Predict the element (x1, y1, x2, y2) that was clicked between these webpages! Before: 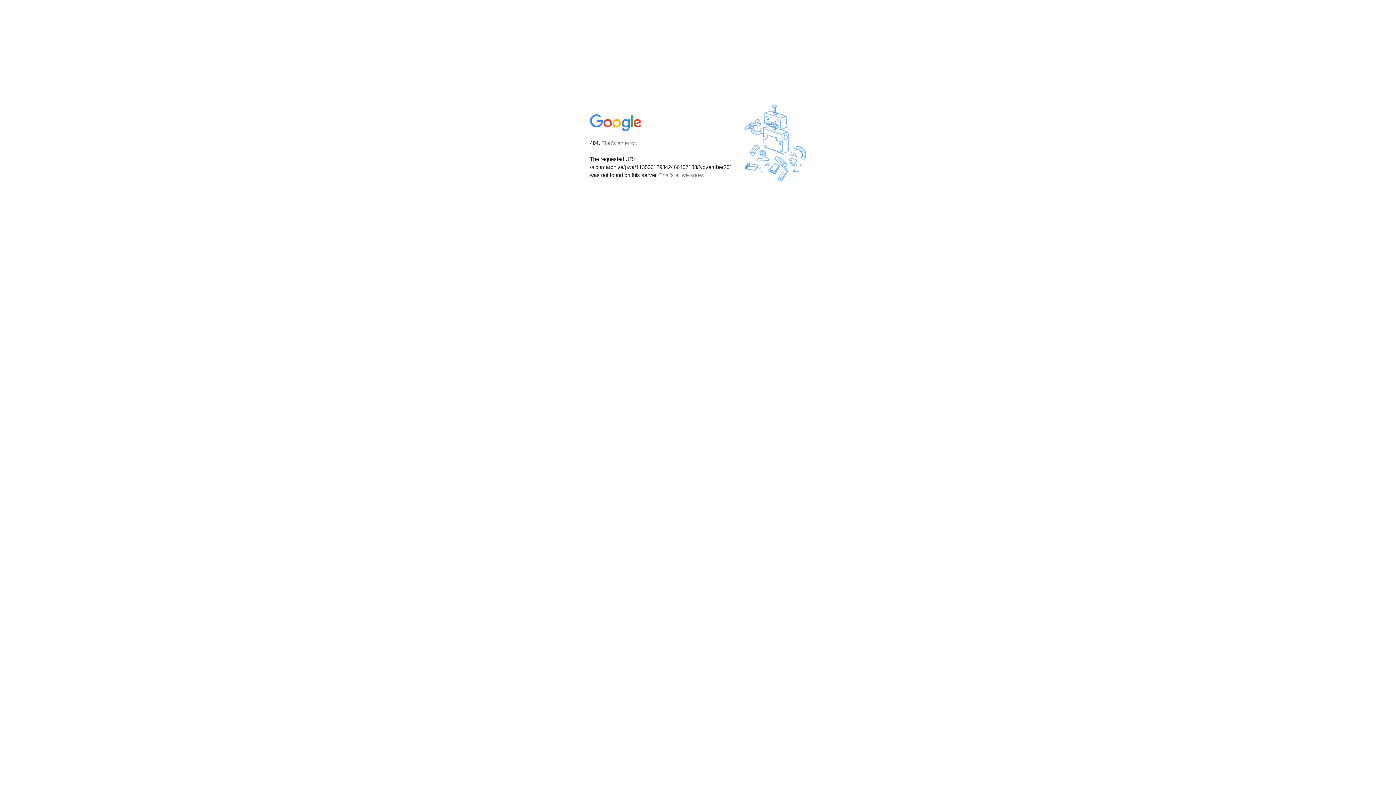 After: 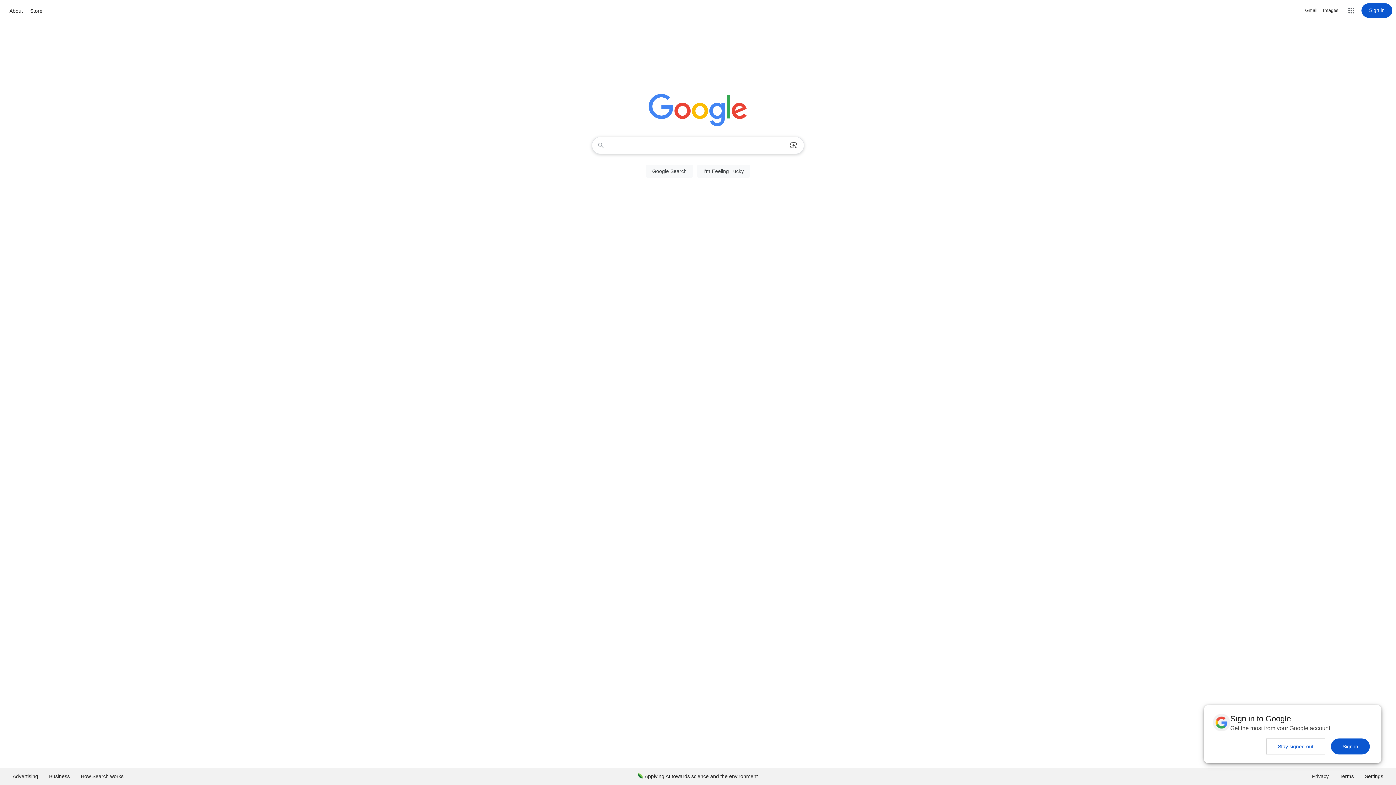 Action: bbox: (590, 127, 642, 134)